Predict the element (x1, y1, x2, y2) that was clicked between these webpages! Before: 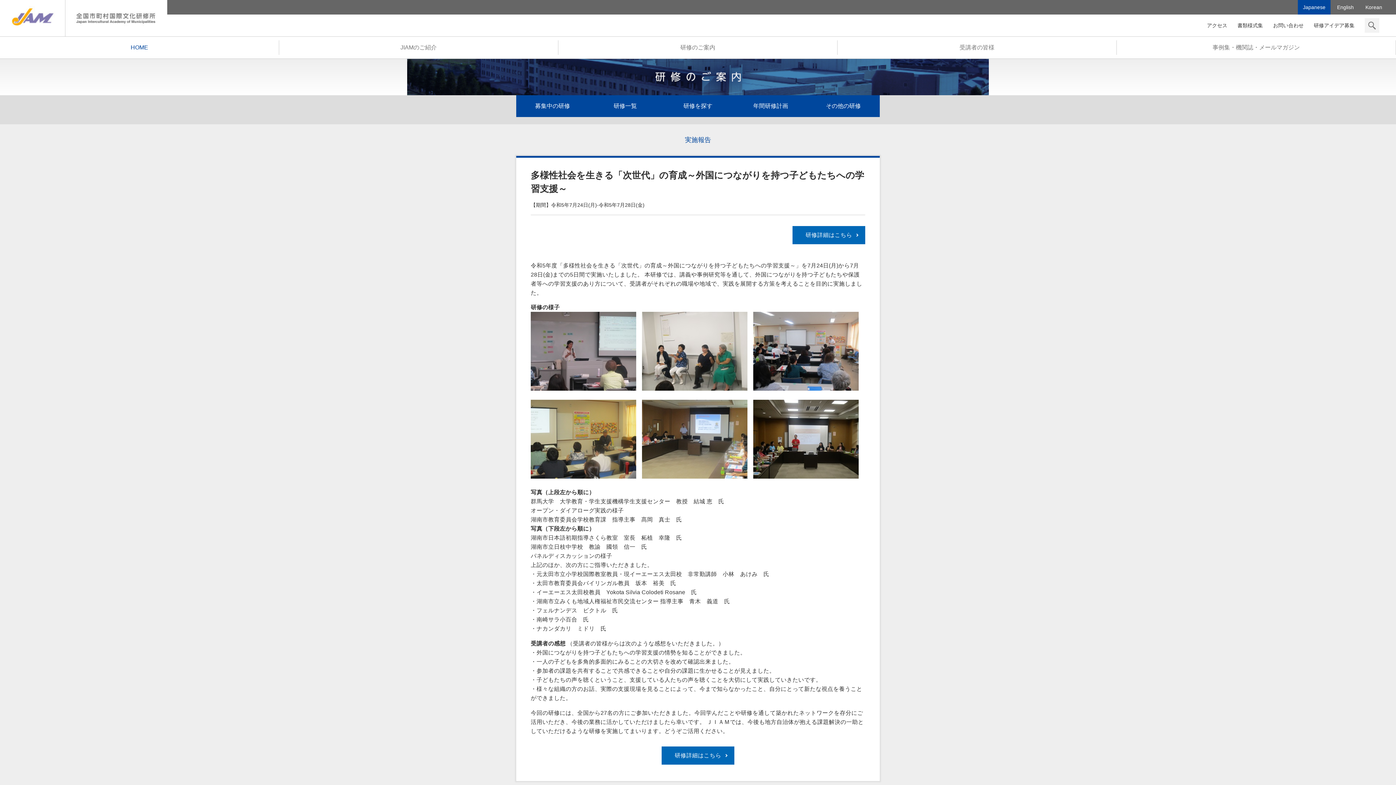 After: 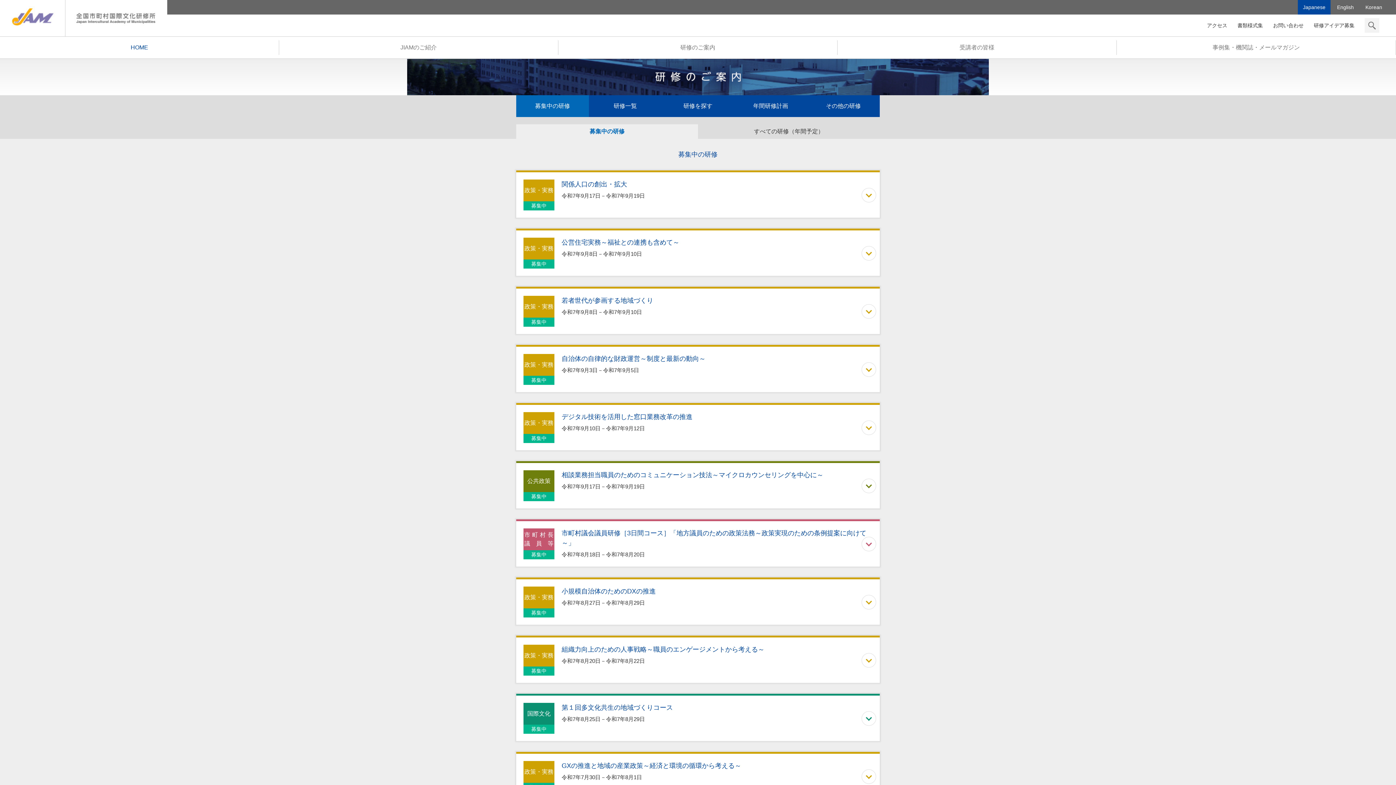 Action: label: 研修のご案内 bbox: (558, 40, 837, 54)